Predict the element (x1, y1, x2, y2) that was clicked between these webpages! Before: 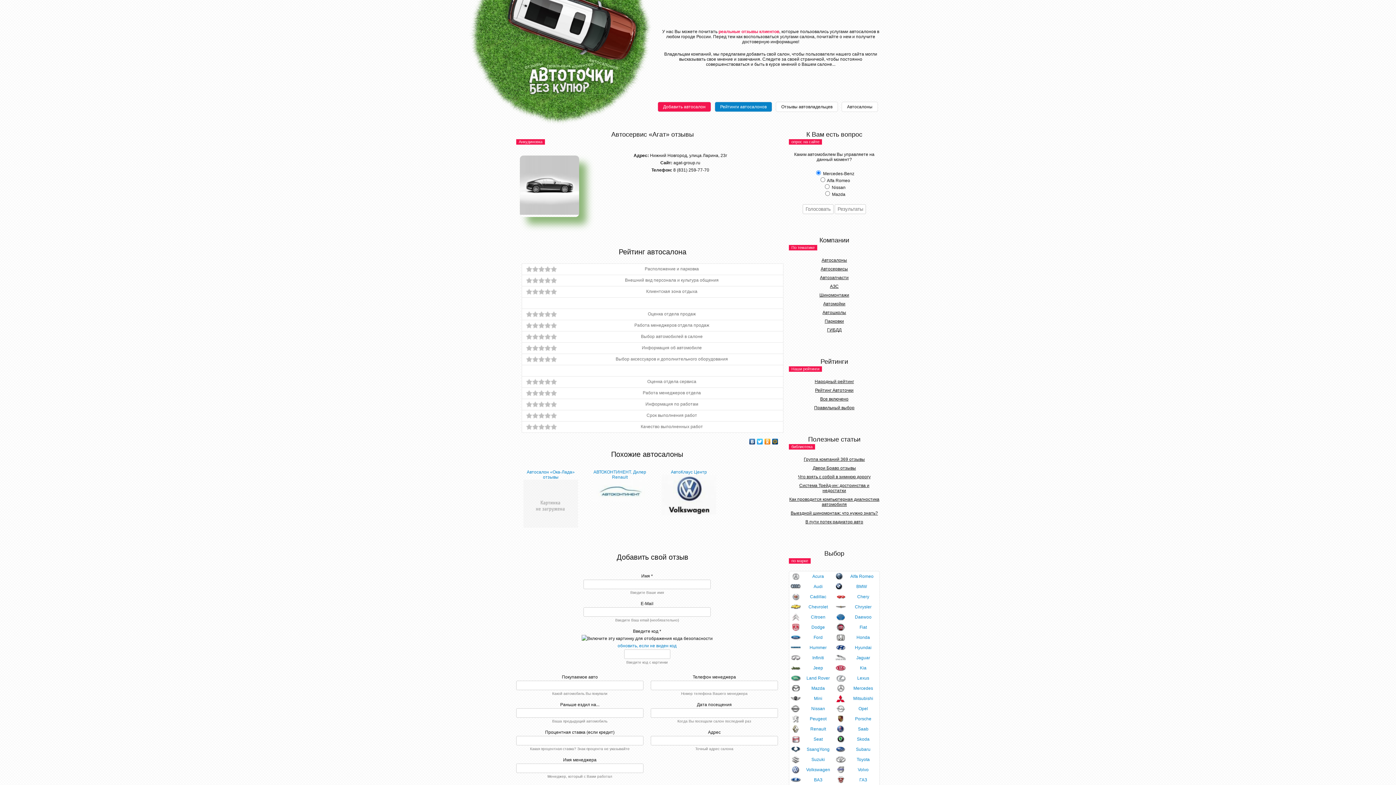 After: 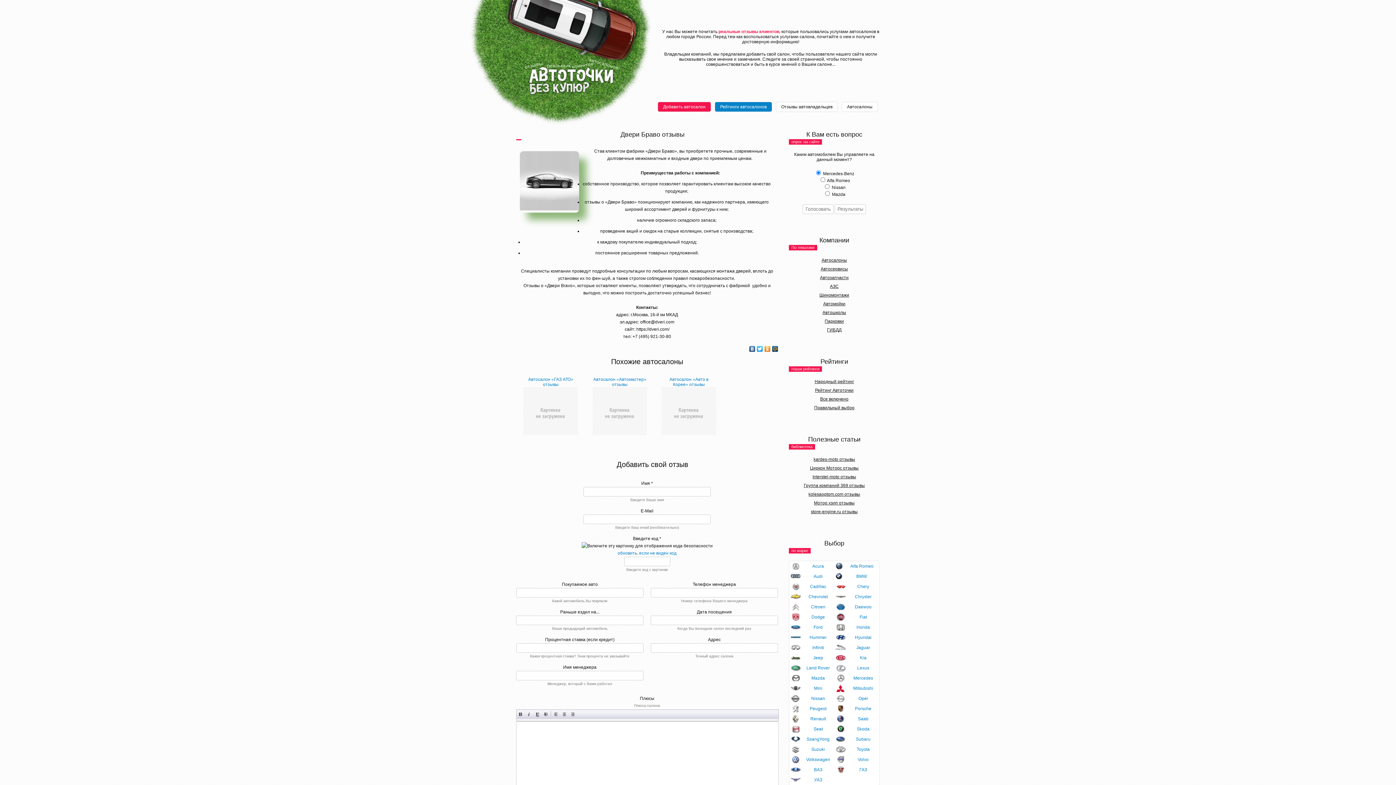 Action: label: Двери Браво отзывы bbox: (812, 465, 856, 470)